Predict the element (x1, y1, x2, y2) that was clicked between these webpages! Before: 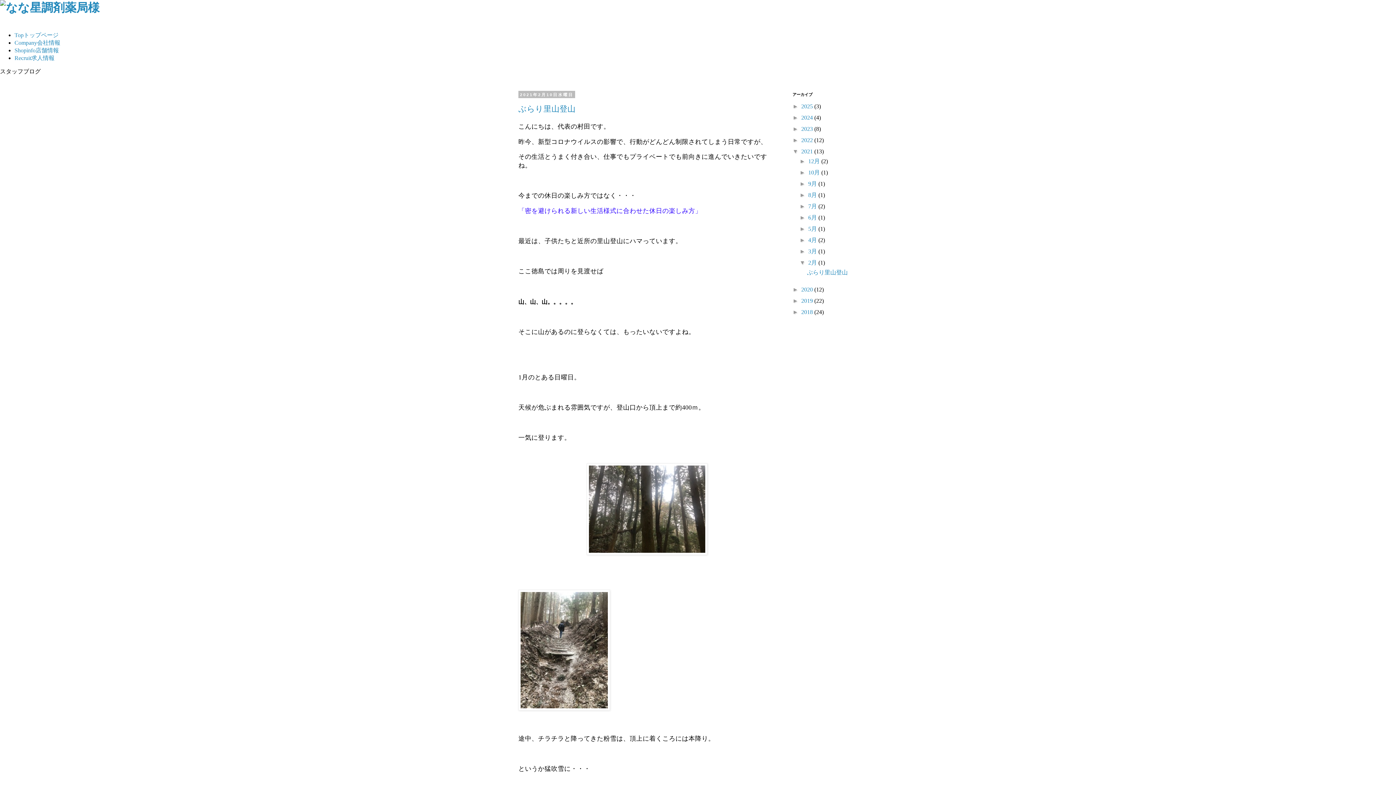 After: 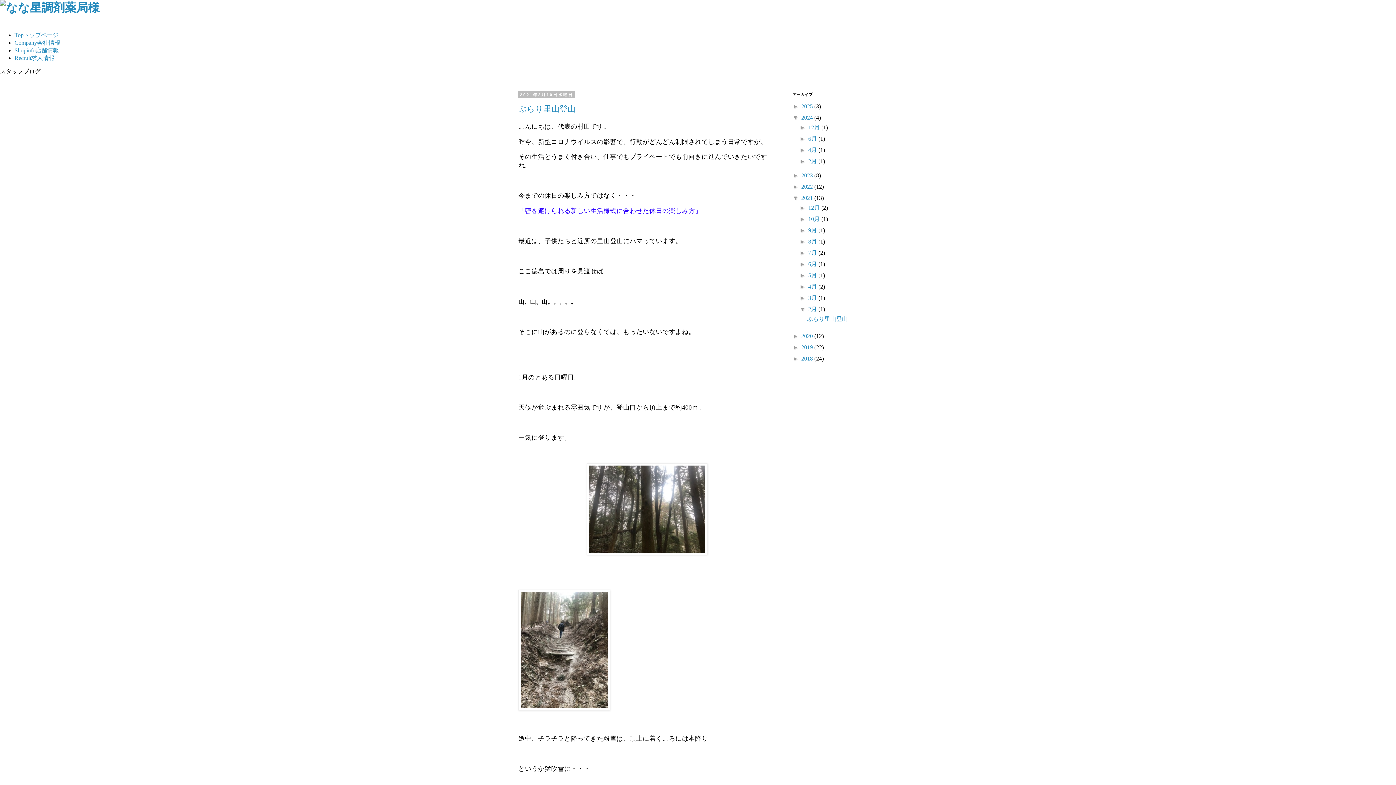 Action: bbox: (792, 114, 801, 120) label: ►  